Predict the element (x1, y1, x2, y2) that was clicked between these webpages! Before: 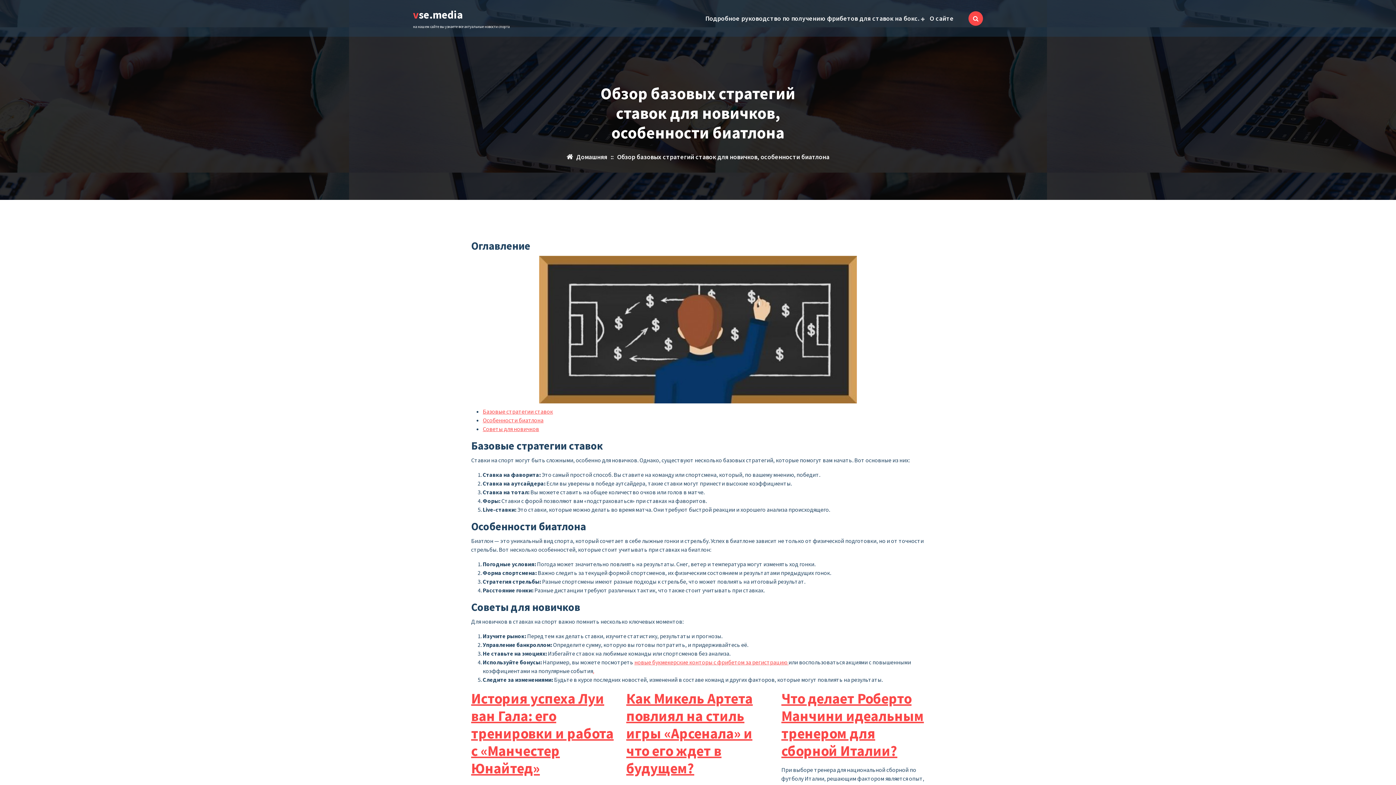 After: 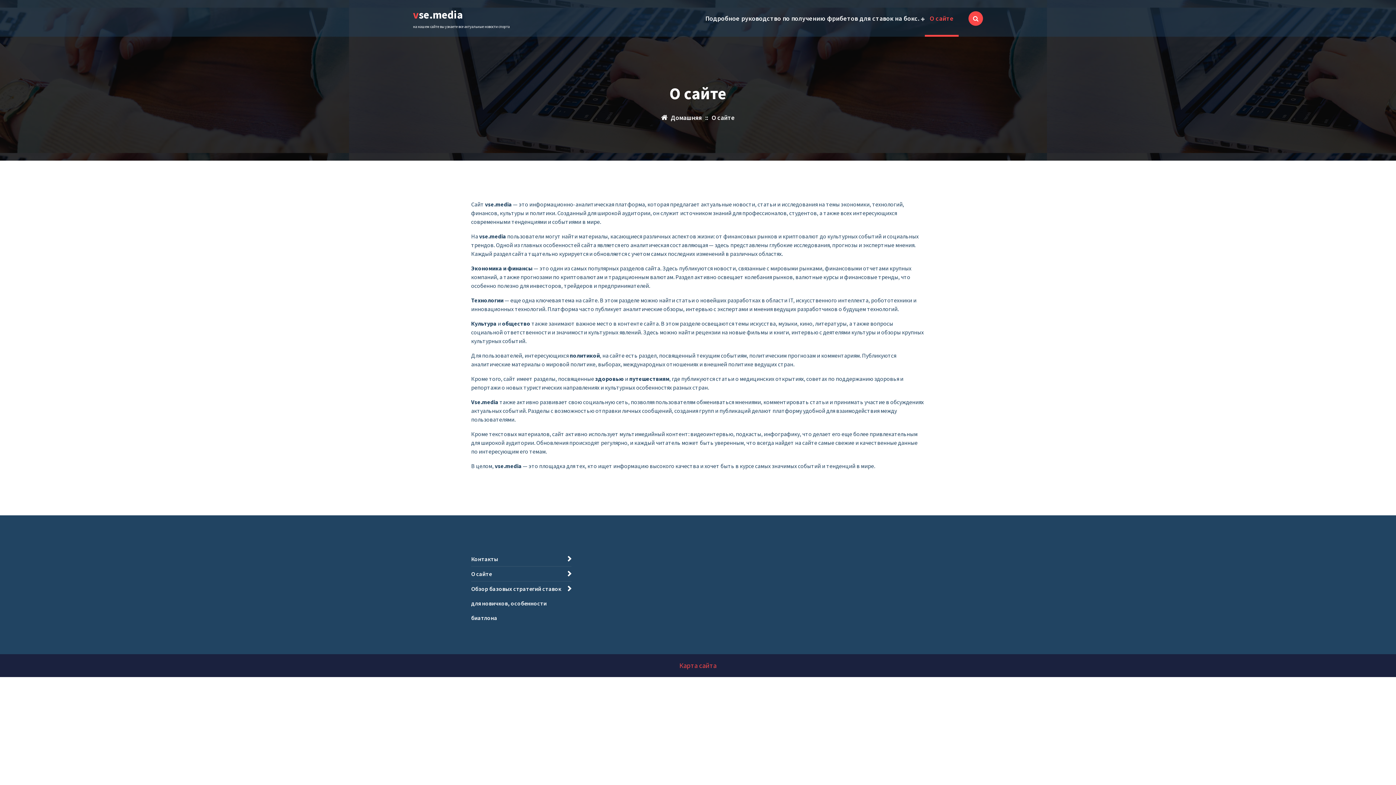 Action: bbox: (924, 0, 958, 36) label: О сайте